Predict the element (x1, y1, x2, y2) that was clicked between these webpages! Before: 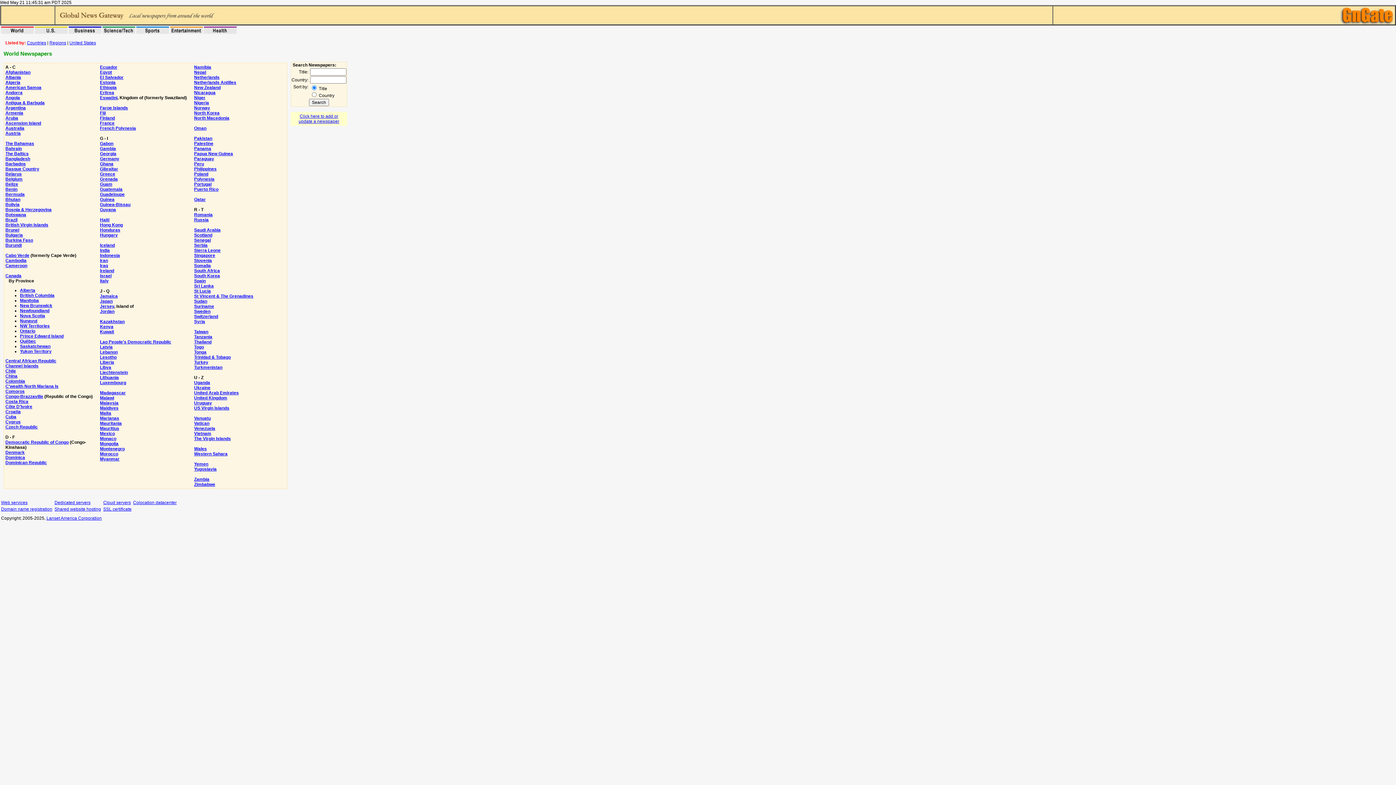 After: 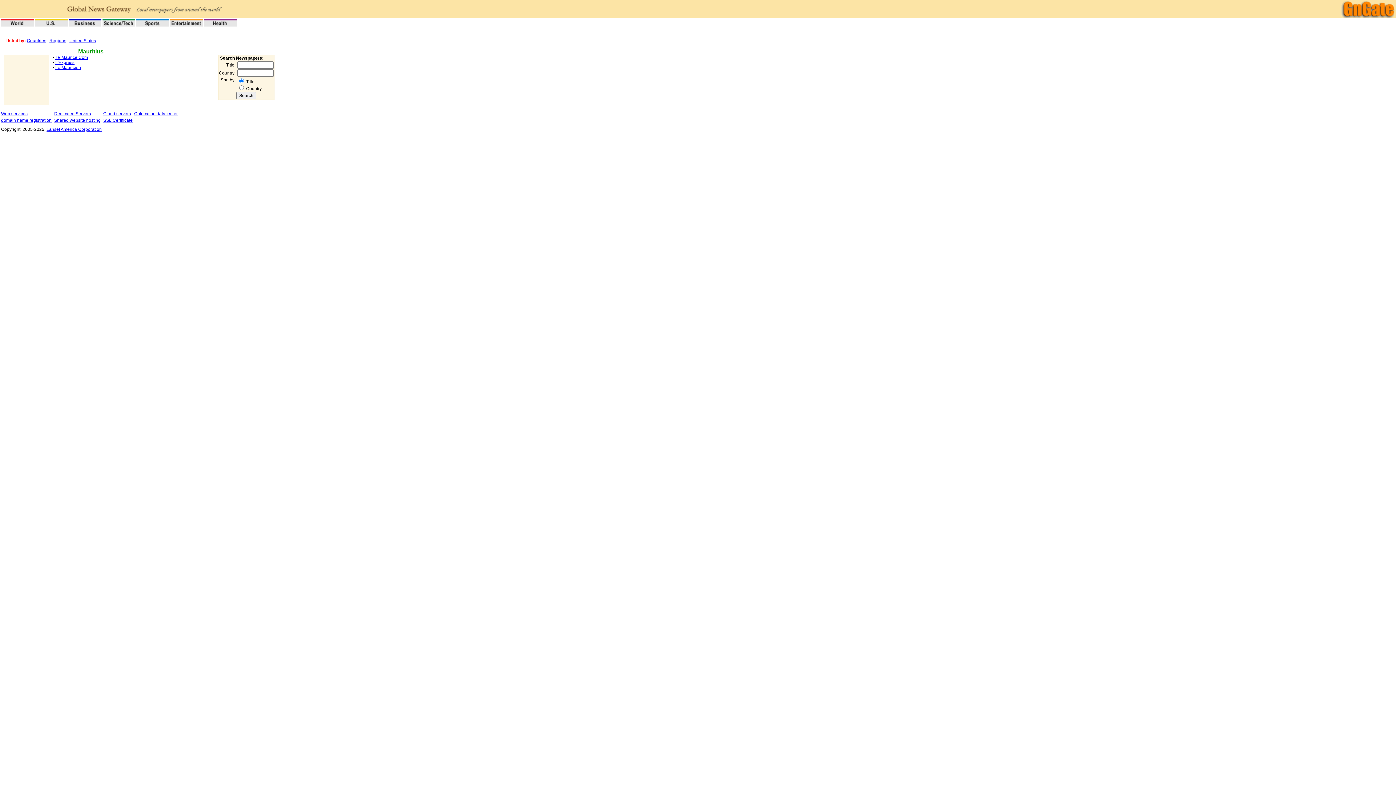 Action: label: Mauritius bbox: (100, 426, 119, 431)